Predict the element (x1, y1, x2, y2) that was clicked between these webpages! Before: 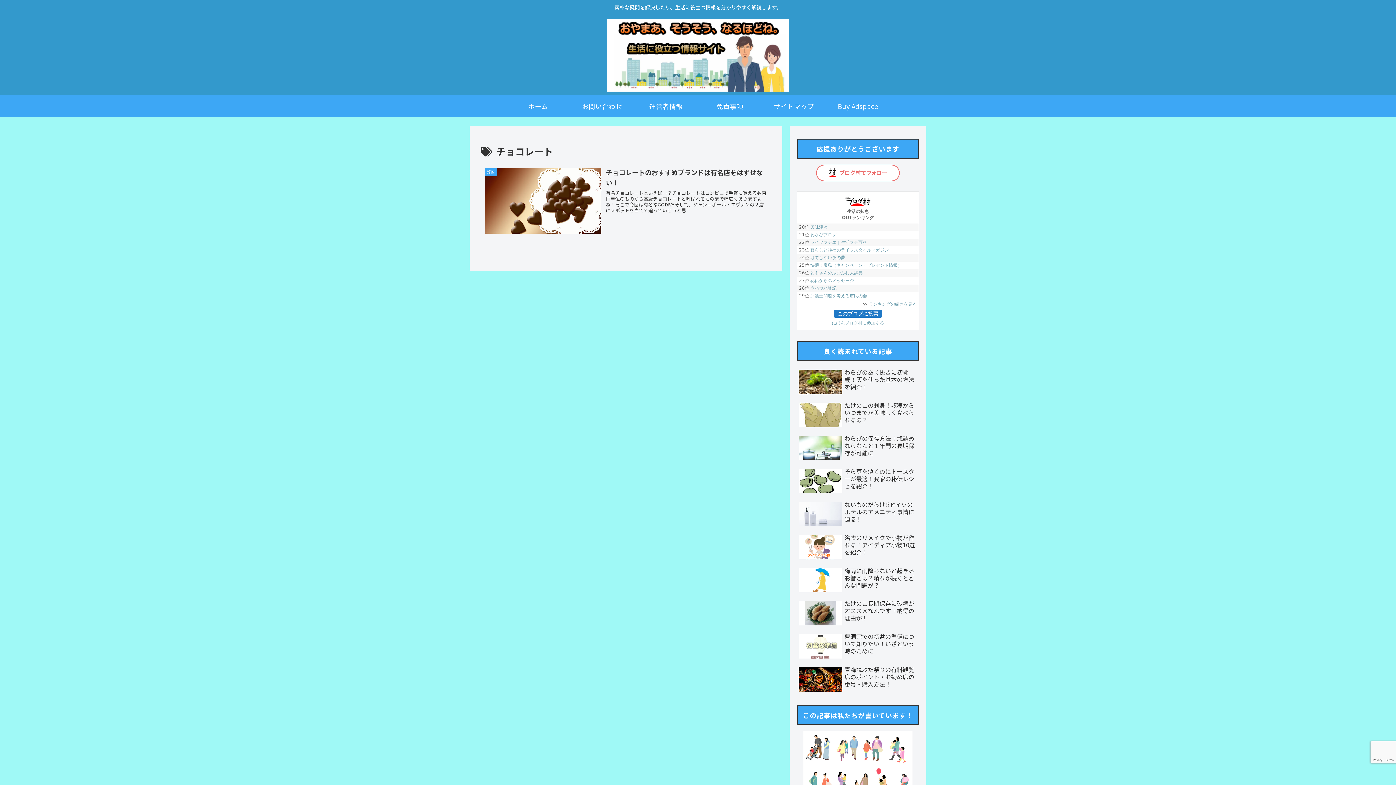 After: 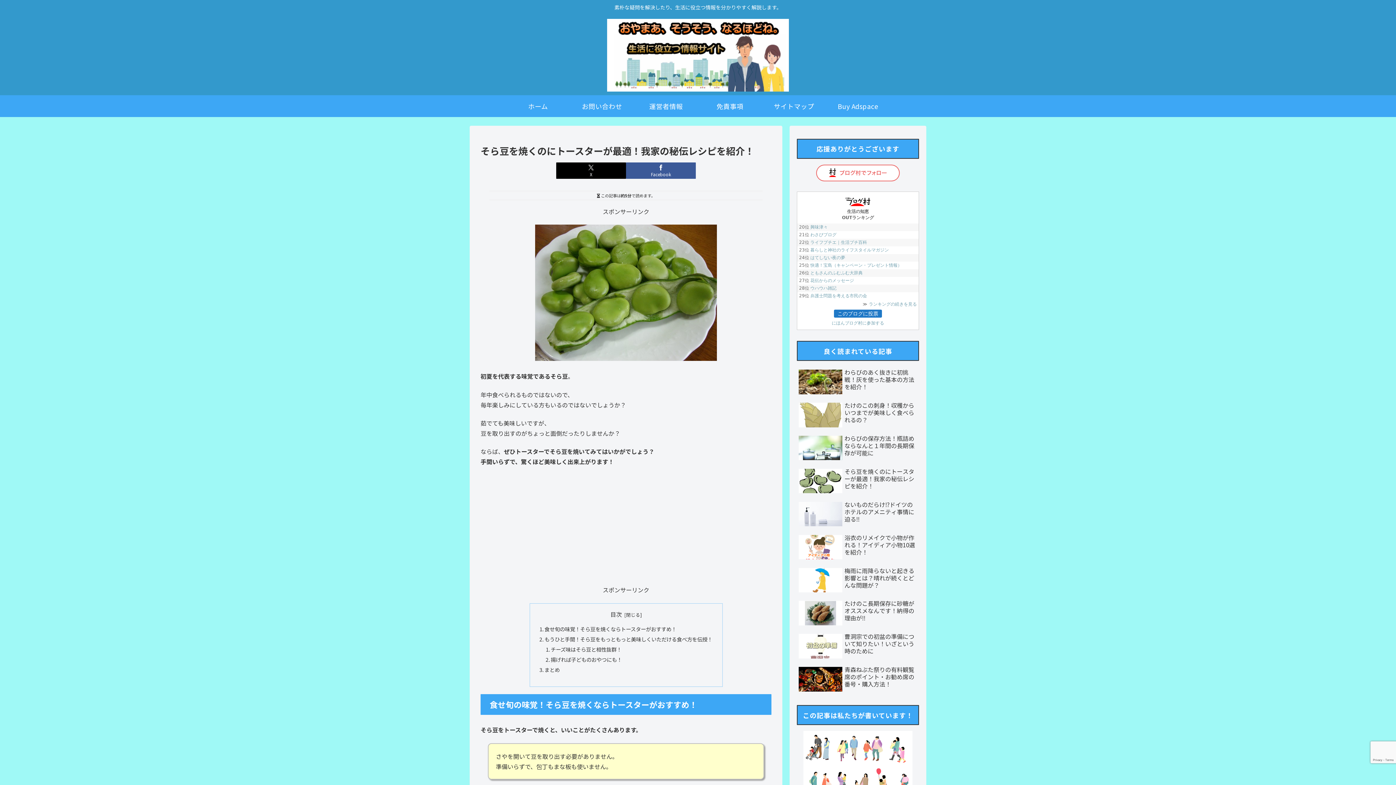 Action: bbox: (797, 466, 919, 497) label: そら豆を焼くのにトースターが最適！我家の秘伝レシピを紹介！